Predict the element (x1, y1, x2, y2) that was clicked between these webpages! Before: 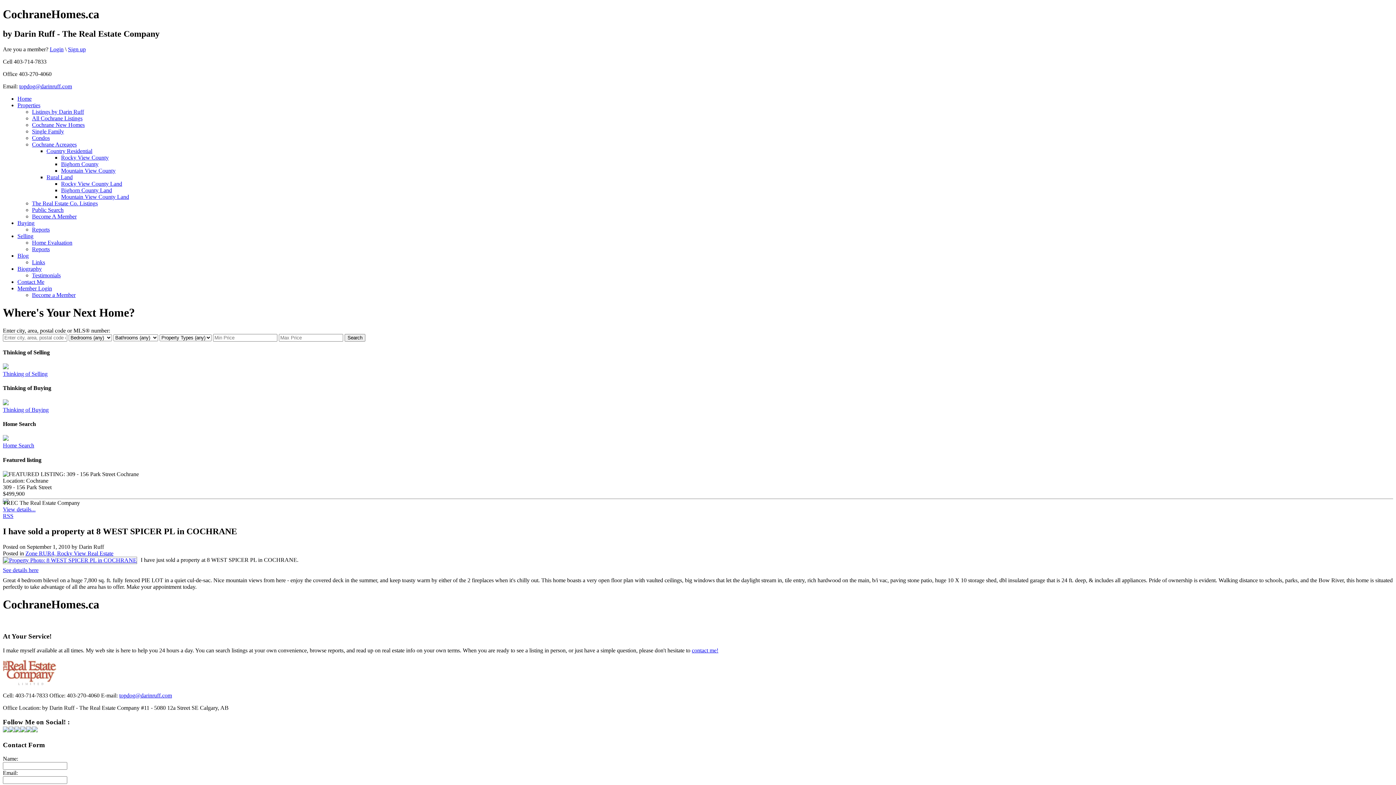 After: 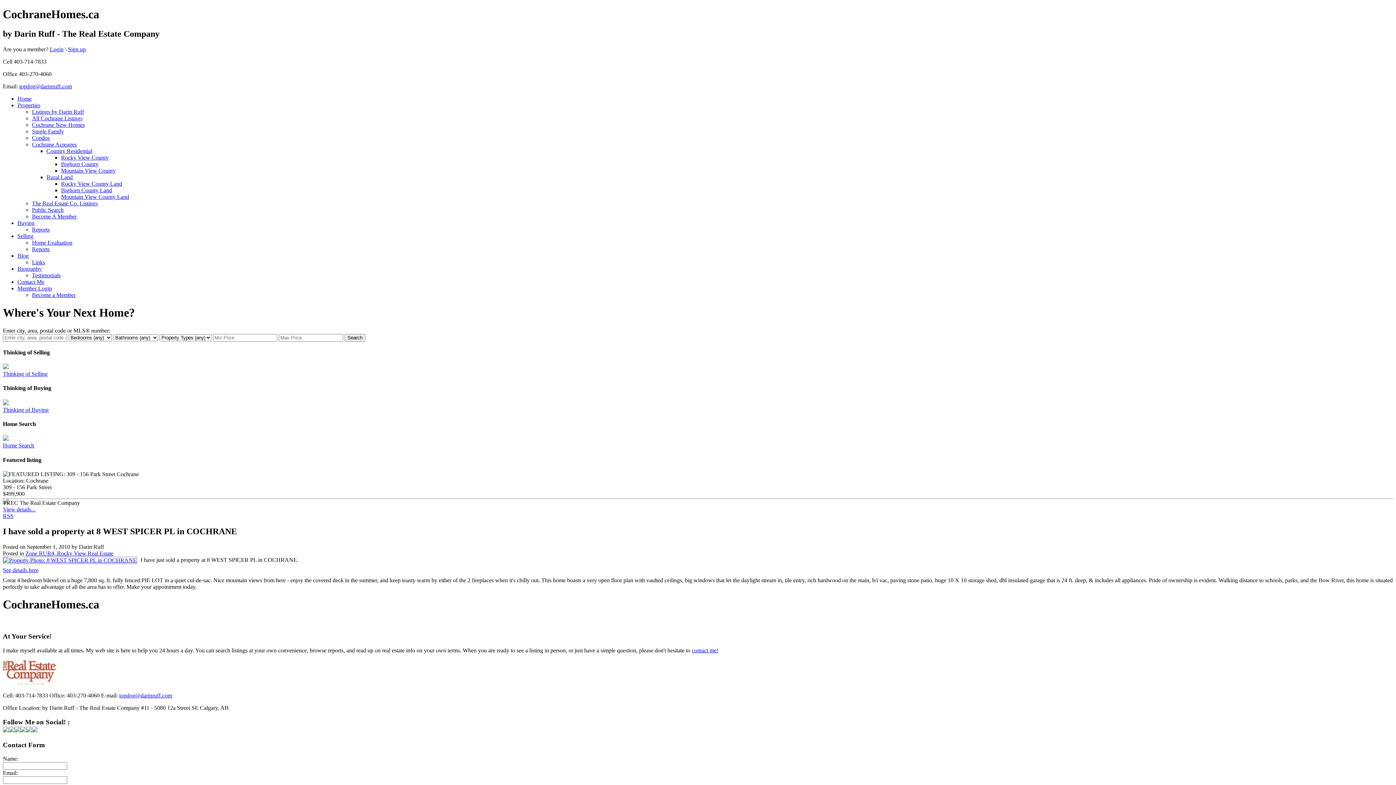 Action: label: instagram bbox: (32, 726, 37, 734)